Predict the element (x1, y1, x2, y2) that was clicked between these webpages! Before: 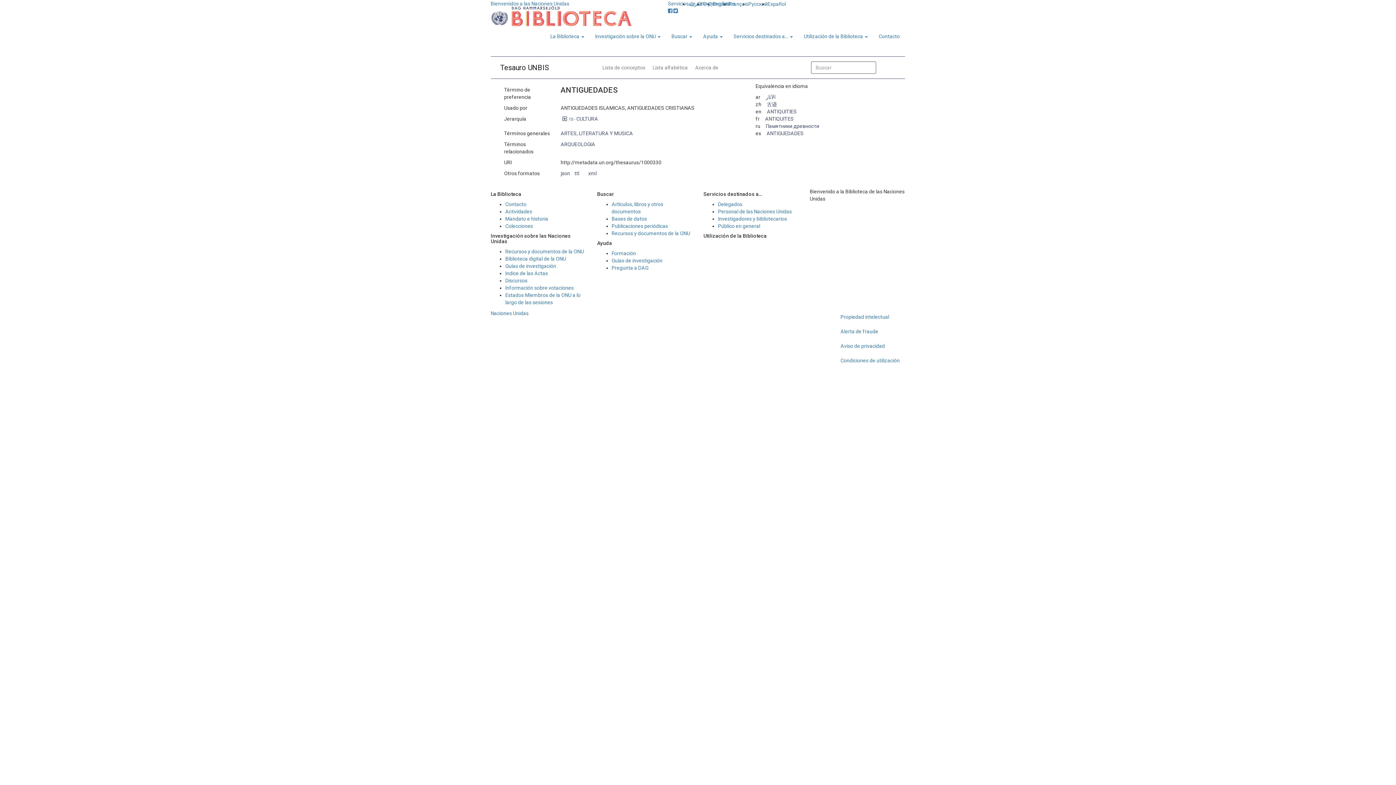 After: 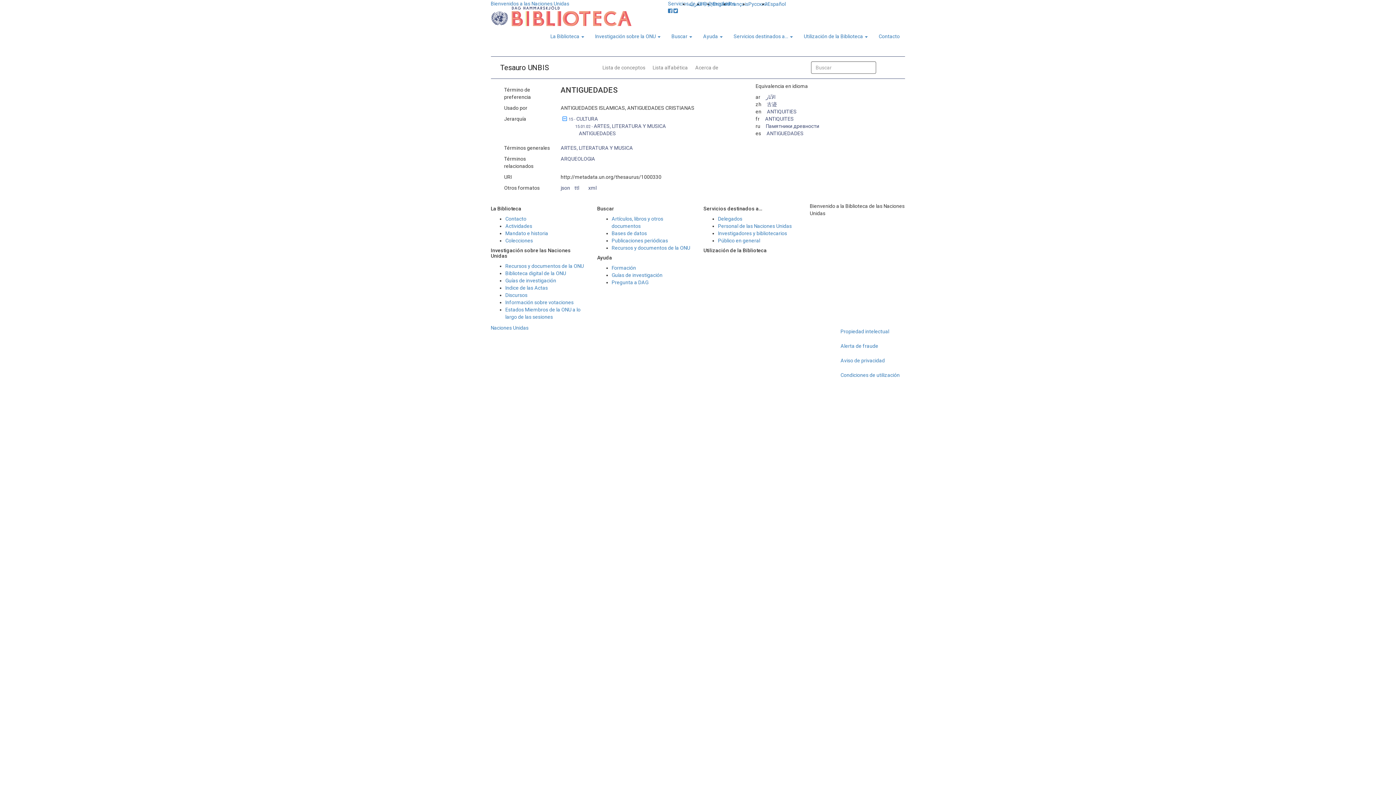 Action: bbox: (562, 115, 566, 122)